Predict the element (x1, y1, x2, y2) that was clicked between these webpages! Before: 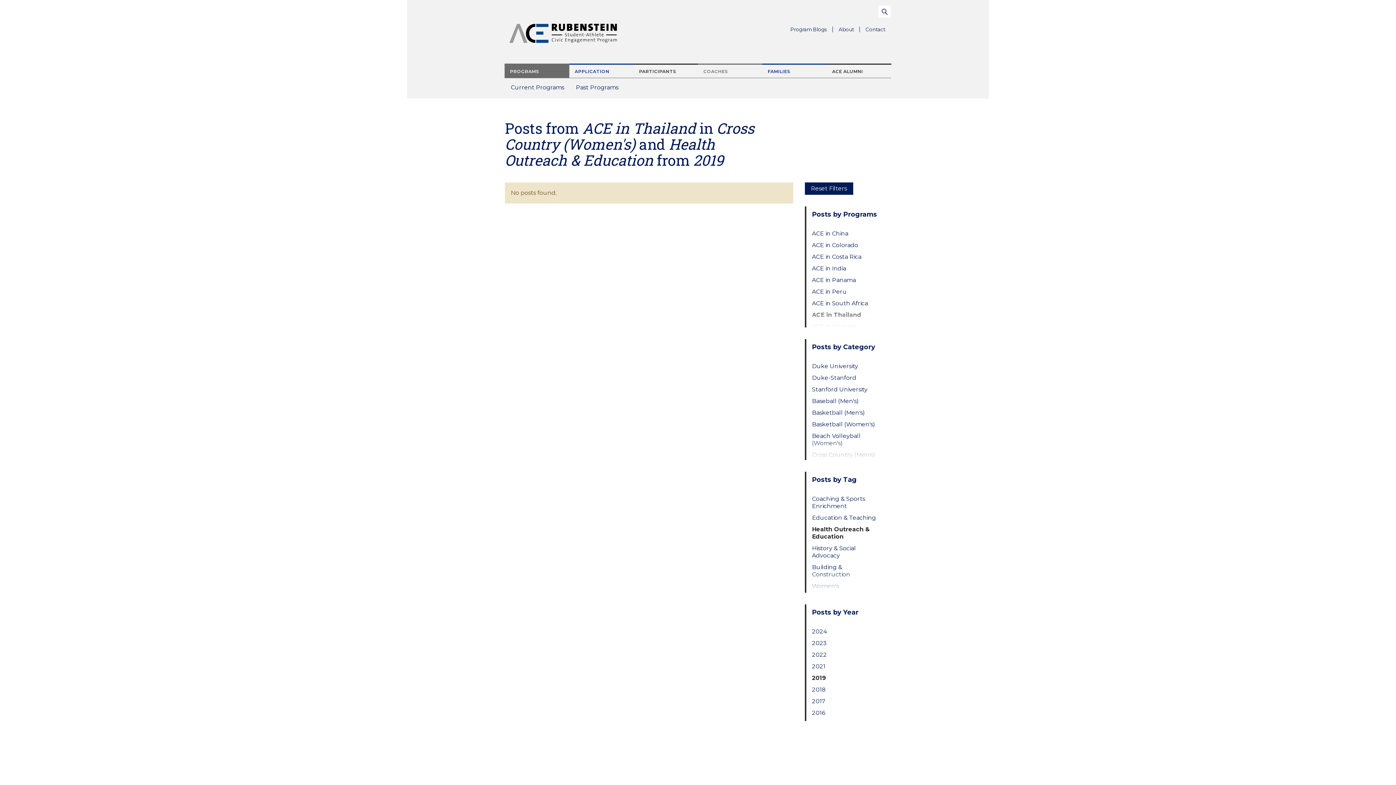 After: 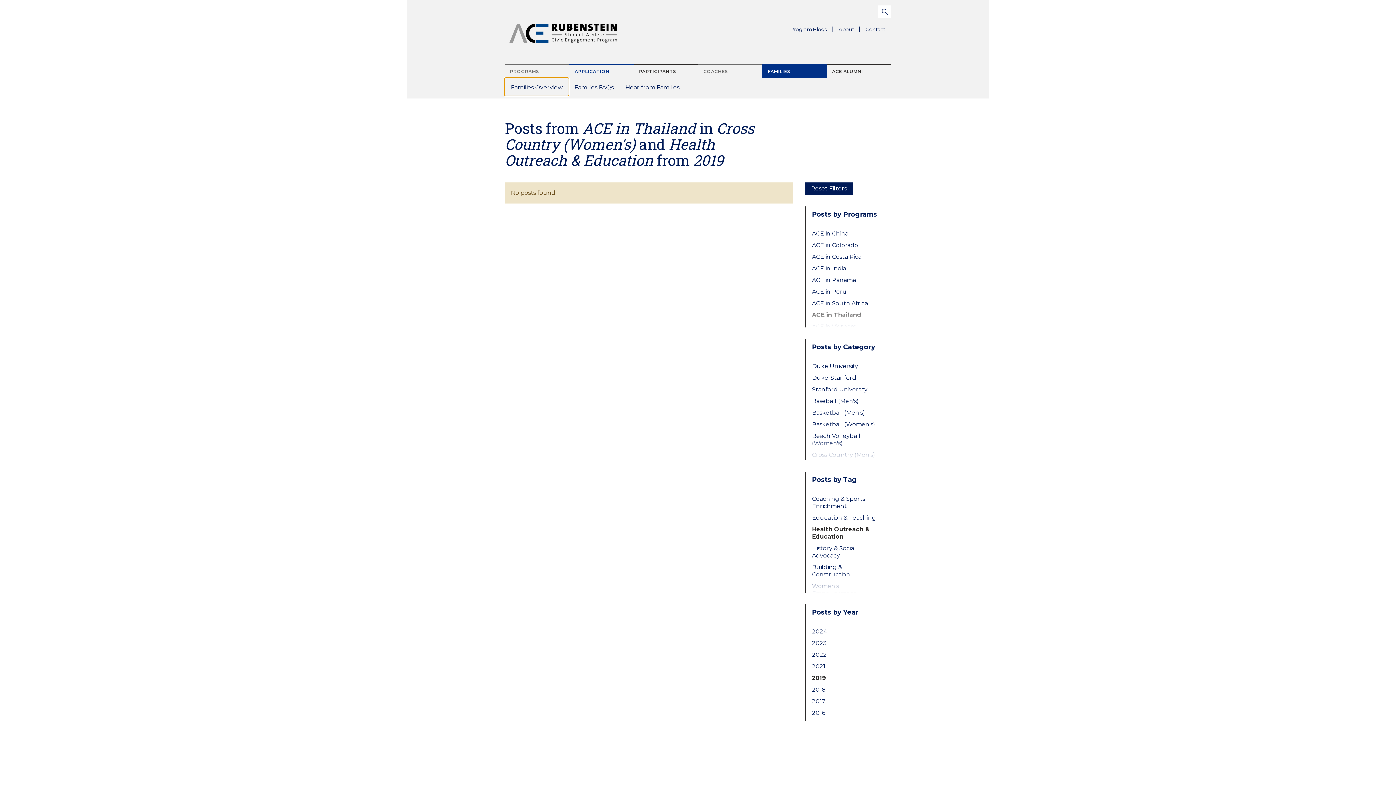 Action: label: FAMILIES bbox: (762, 63, 826, 78)